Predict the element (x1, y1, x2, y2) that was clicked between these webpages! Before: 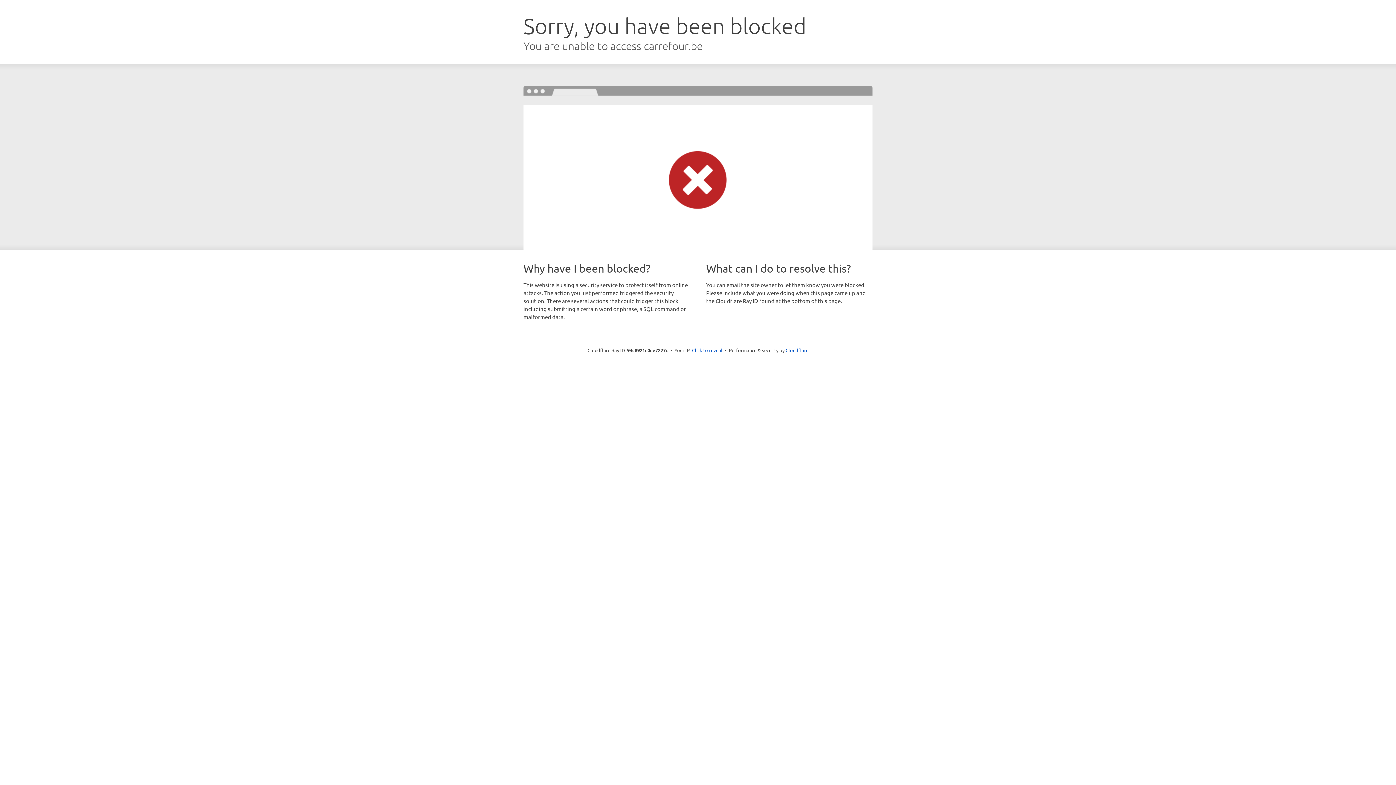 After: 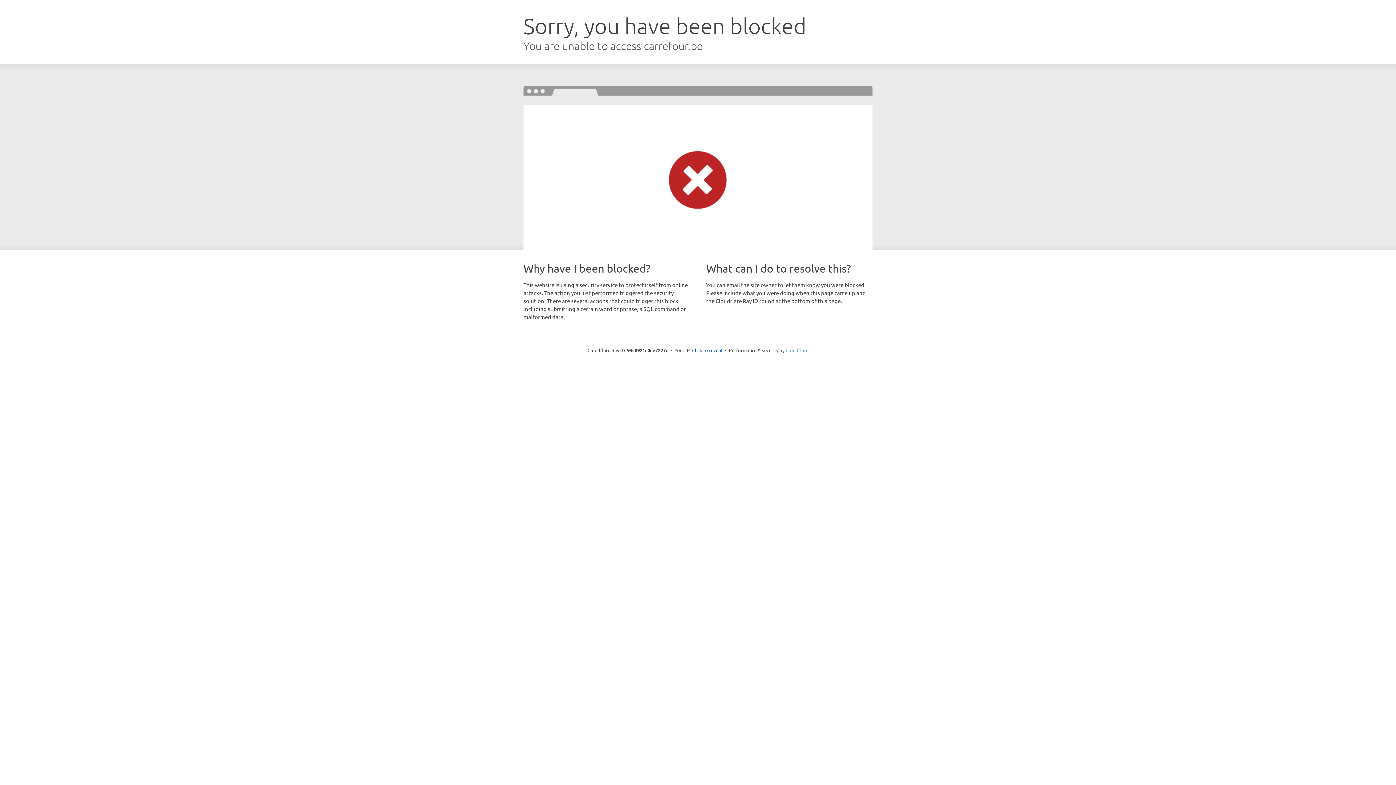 Action: label: Cloudflare bbox: (785, 347, 808, 353)